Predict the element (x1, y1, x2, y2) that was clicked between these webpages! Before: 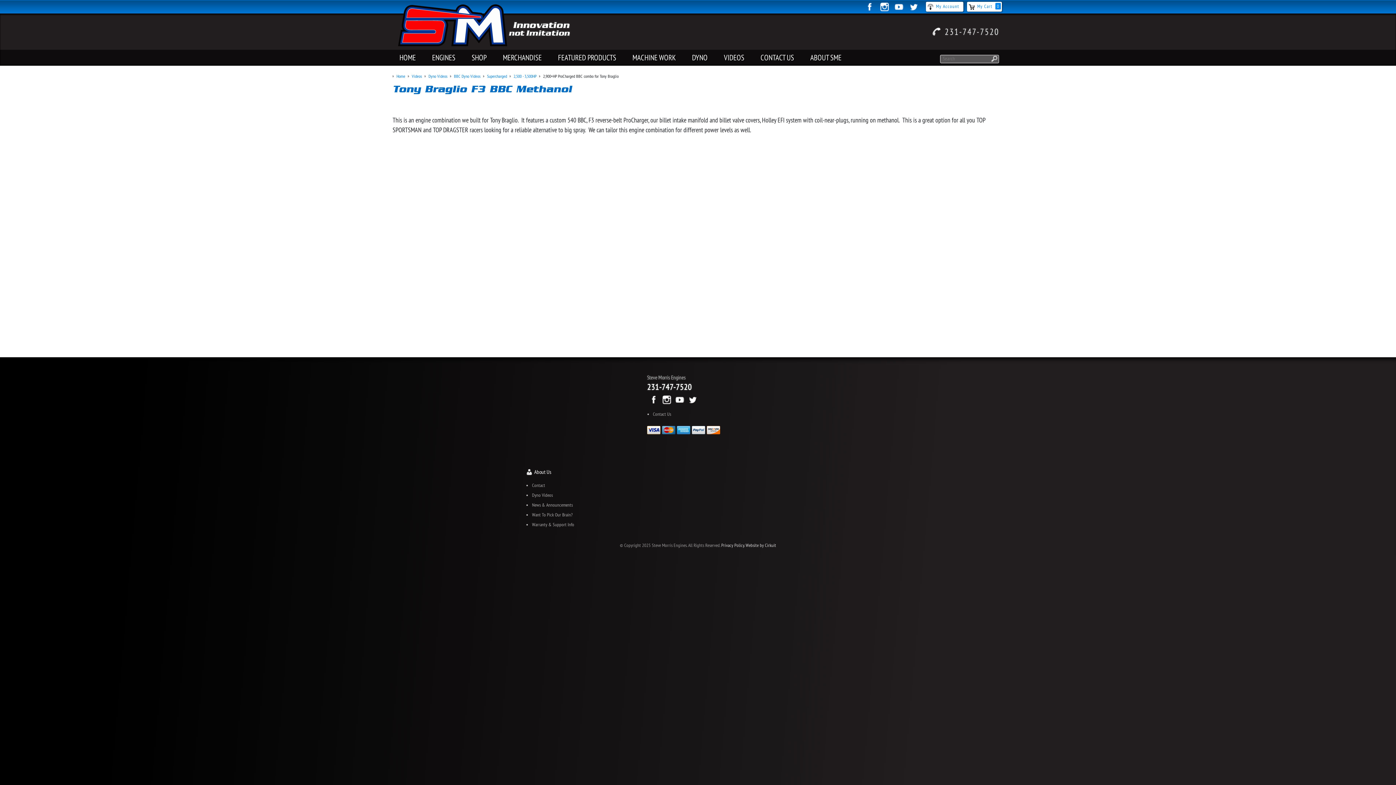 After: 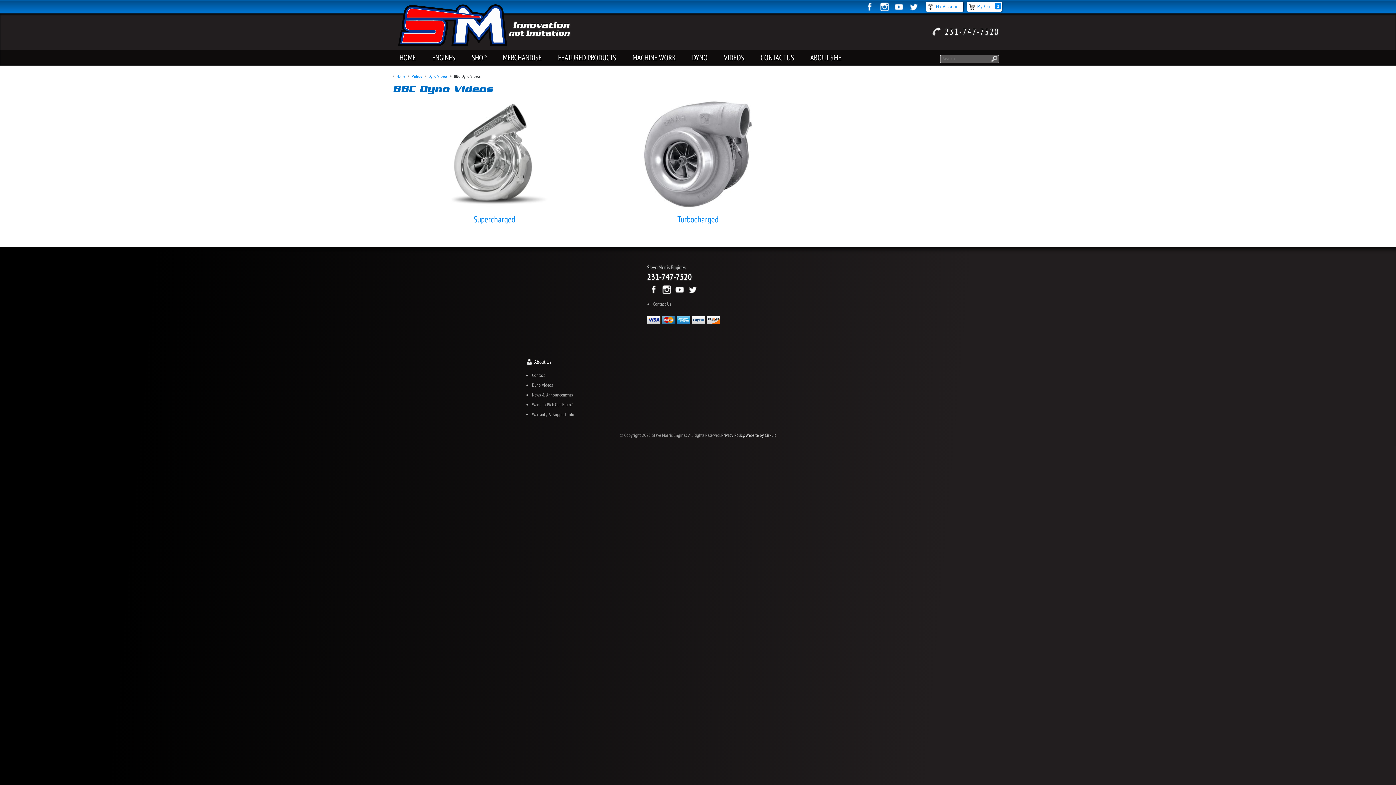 Action: bbox: (454, 73, 480, 78) label: BBC Dyno Videos